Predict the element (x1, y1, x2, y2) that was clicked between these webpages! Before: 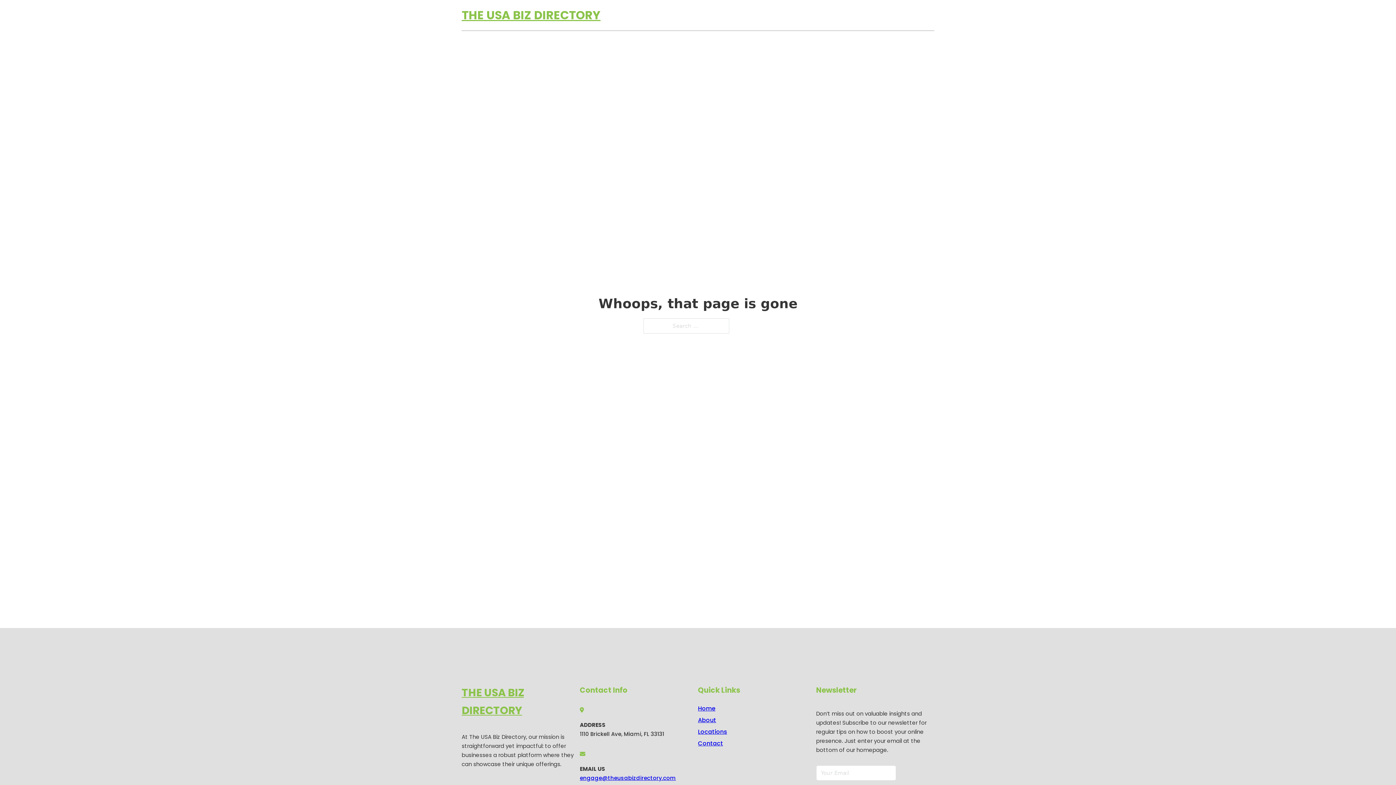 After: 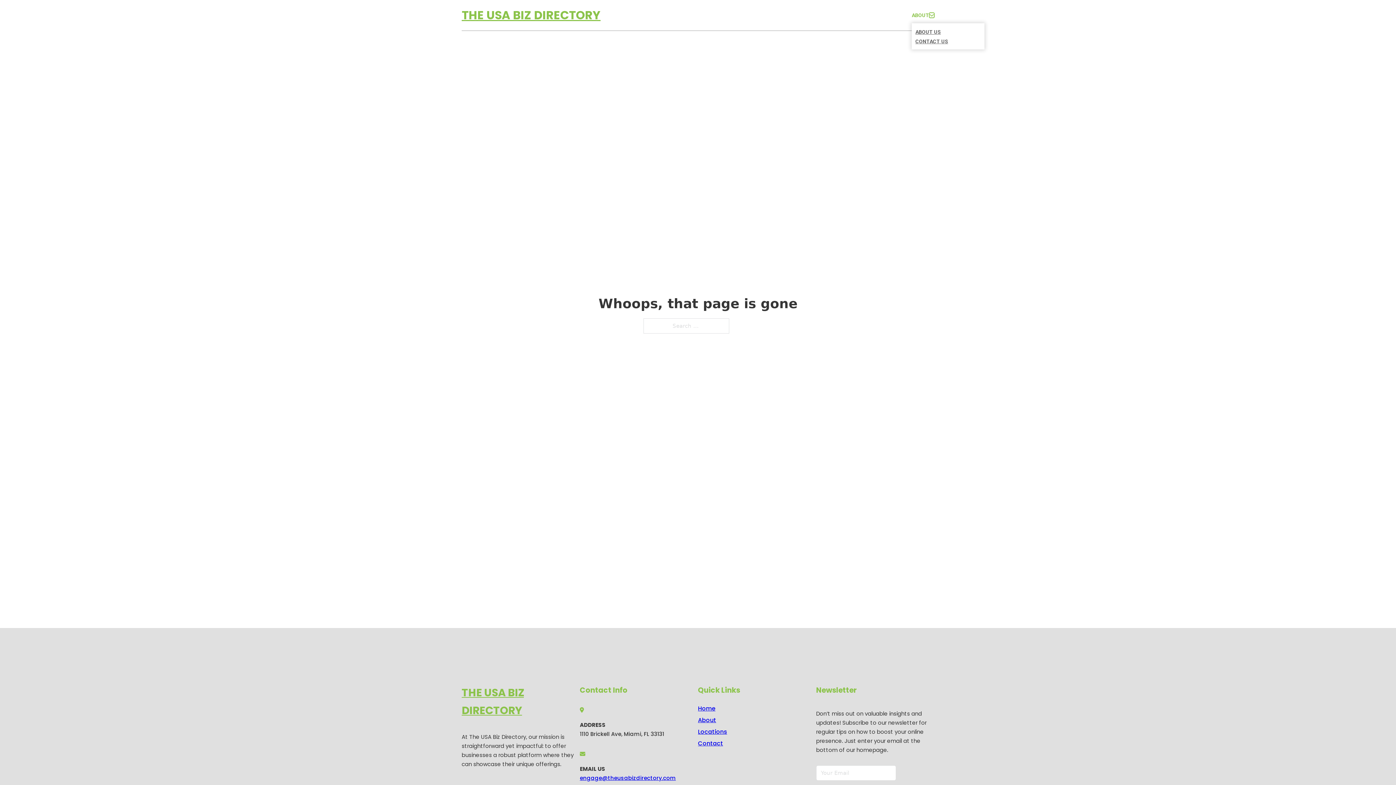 Action: bbox: (929, 12, 934, 17) label: Toggle dropdown